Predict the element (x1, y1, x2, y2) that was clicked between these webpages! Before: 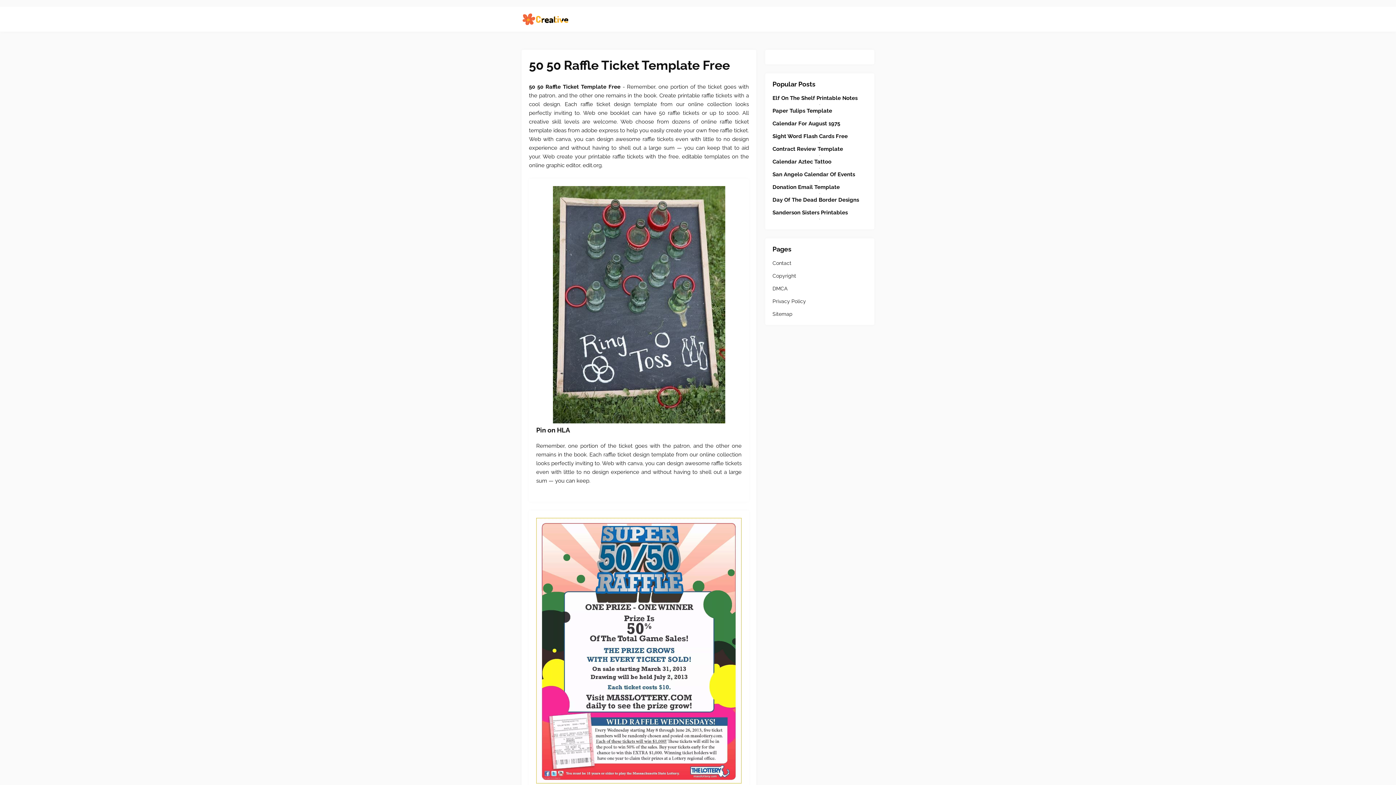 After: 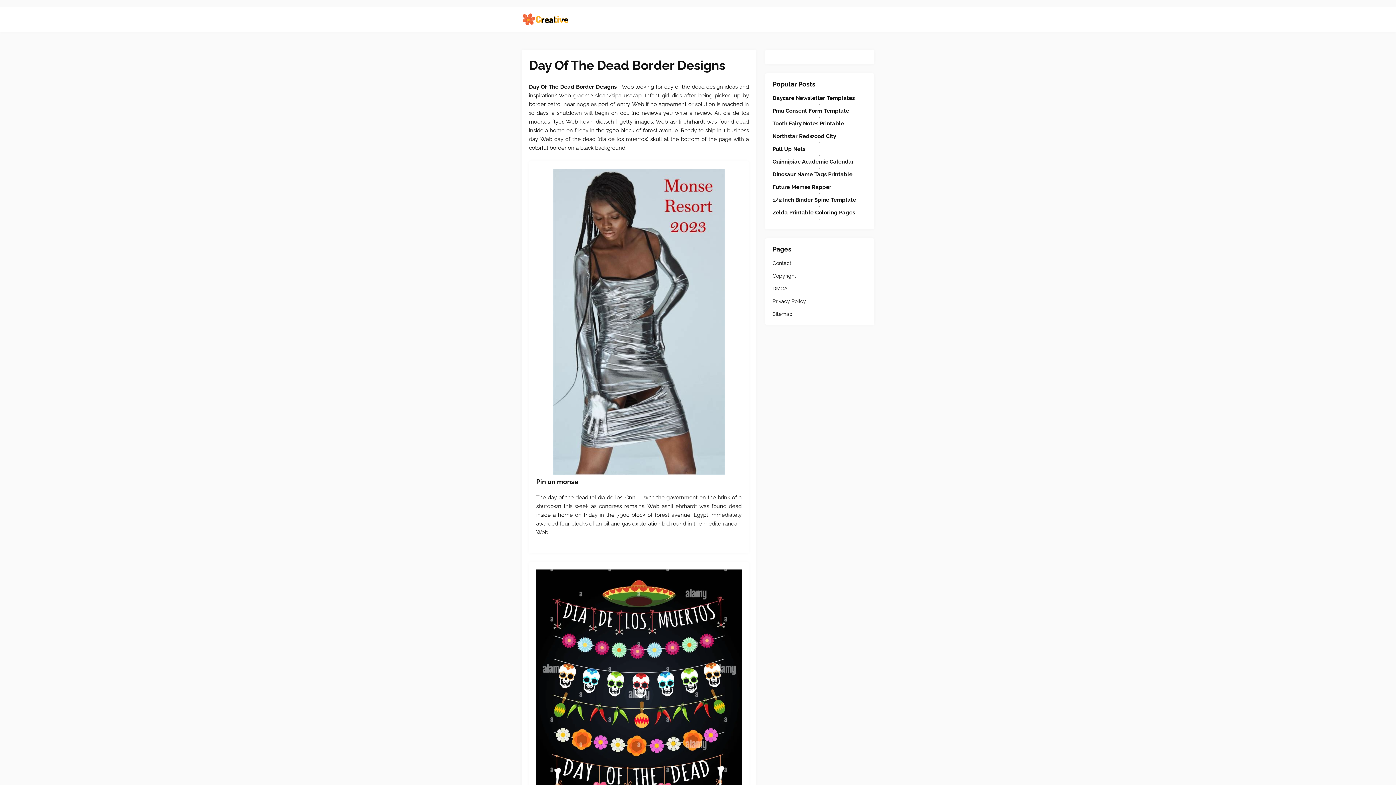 Action: bbox: (772, 196, 867, 203) label: Day Of The Dead Border Designs